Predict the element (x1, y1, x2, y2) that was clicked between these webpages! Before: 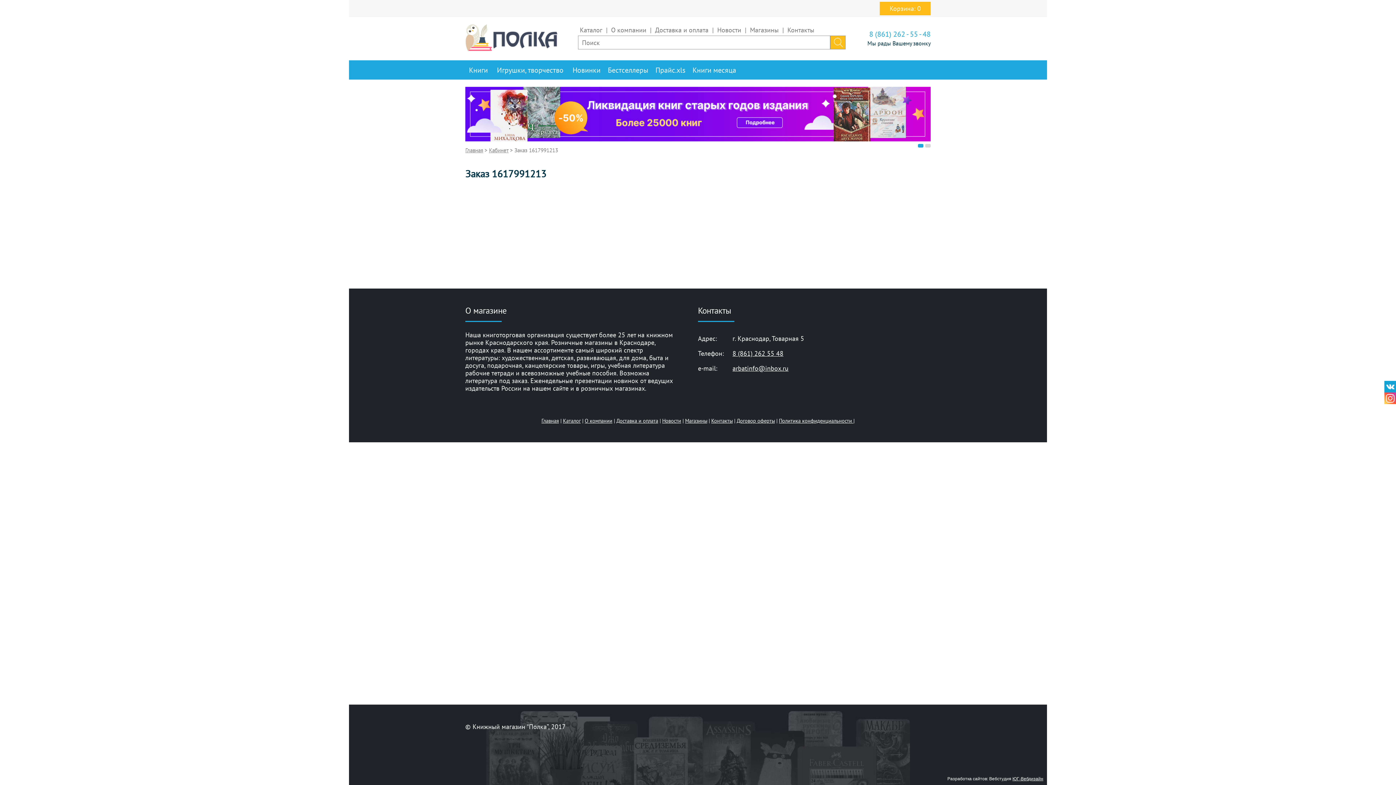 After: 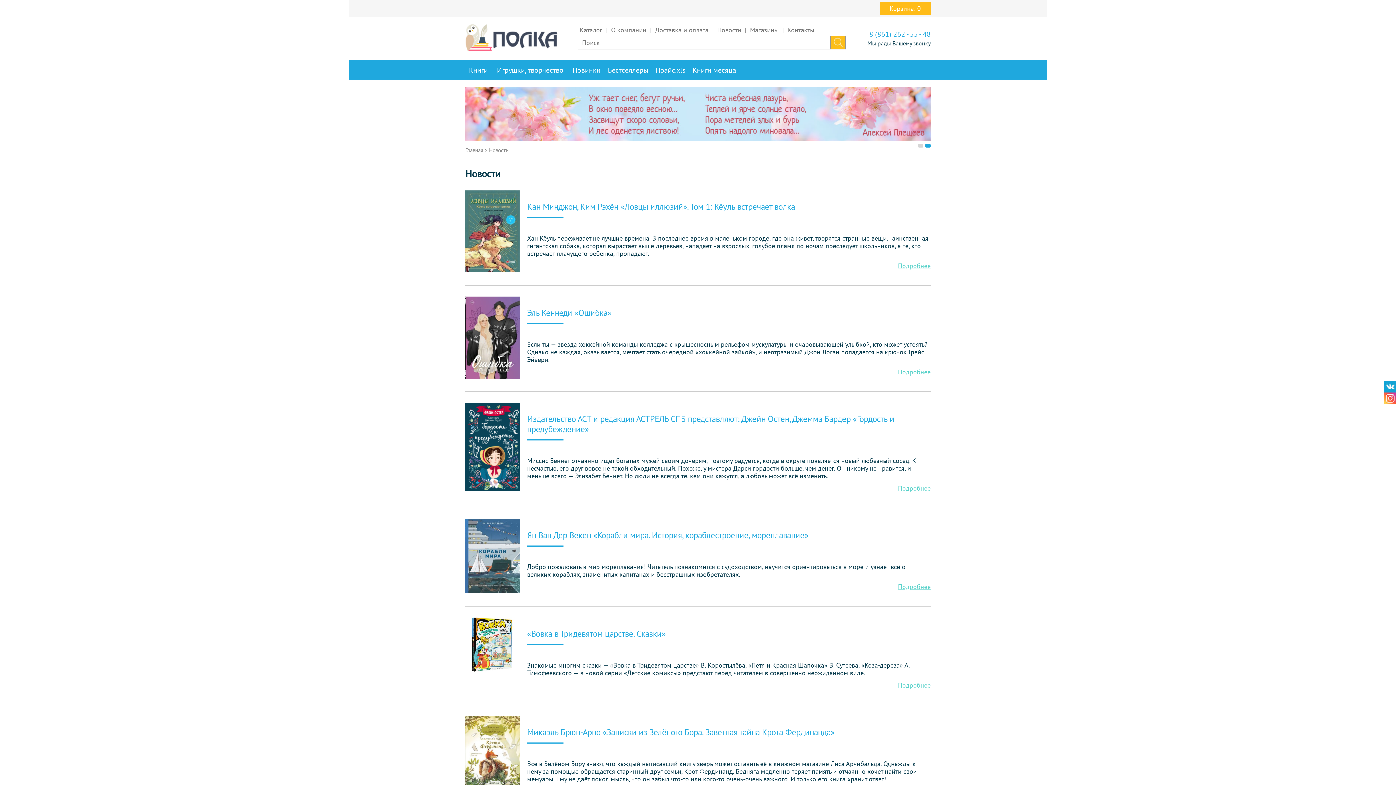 Action: bbox: (662, 417, 681, 424) label: Новости